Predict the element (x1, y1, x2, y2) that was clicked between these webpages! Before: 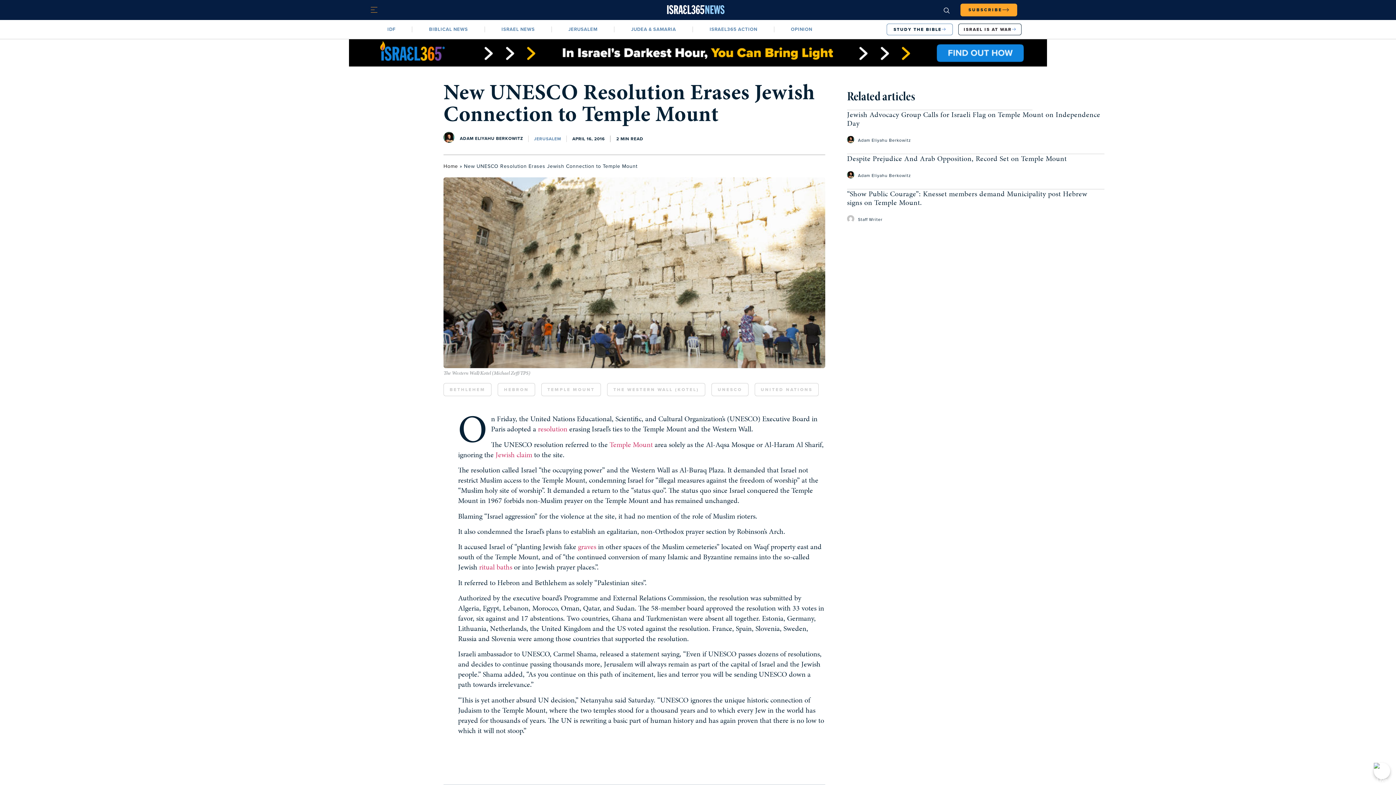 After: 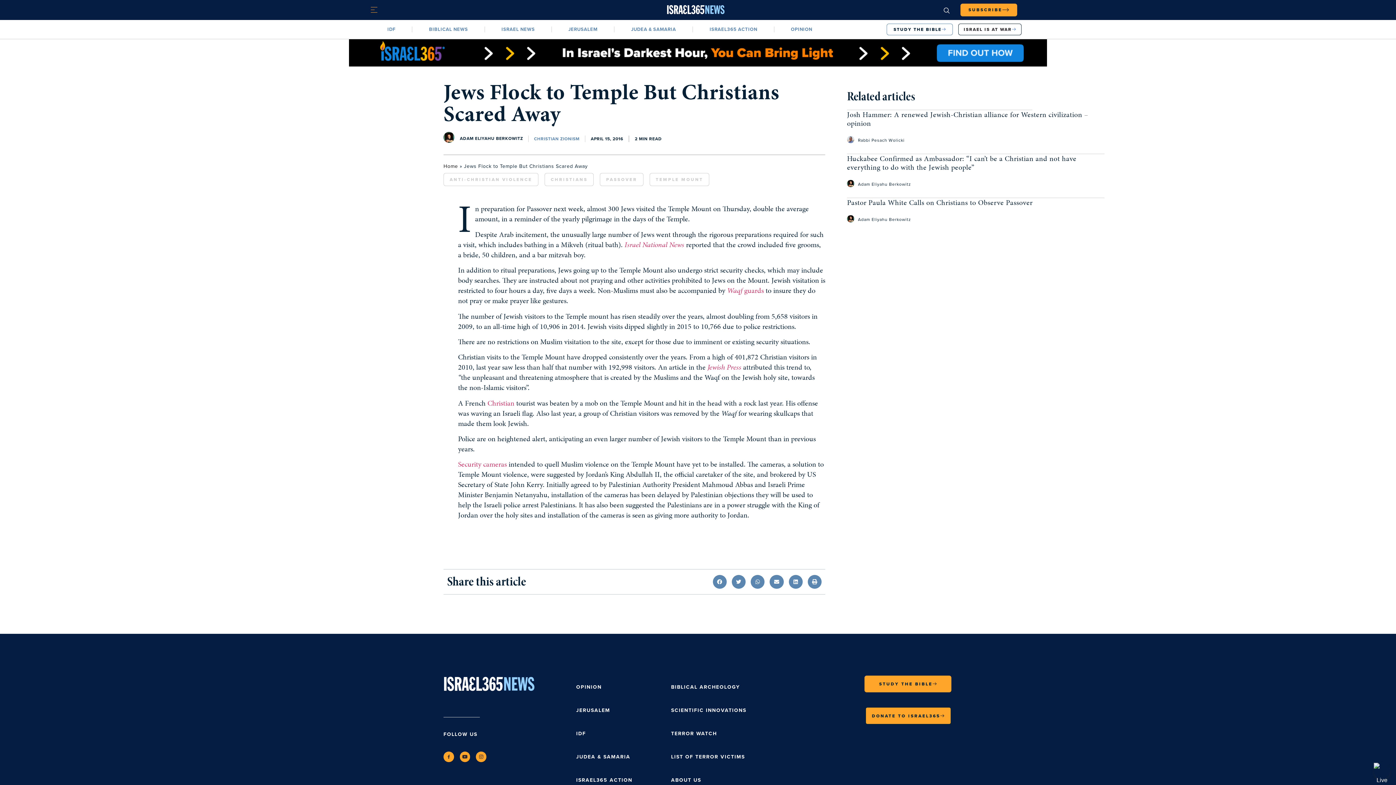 Action: label: Temple Mount bbox: (609, 439, 652, 449)